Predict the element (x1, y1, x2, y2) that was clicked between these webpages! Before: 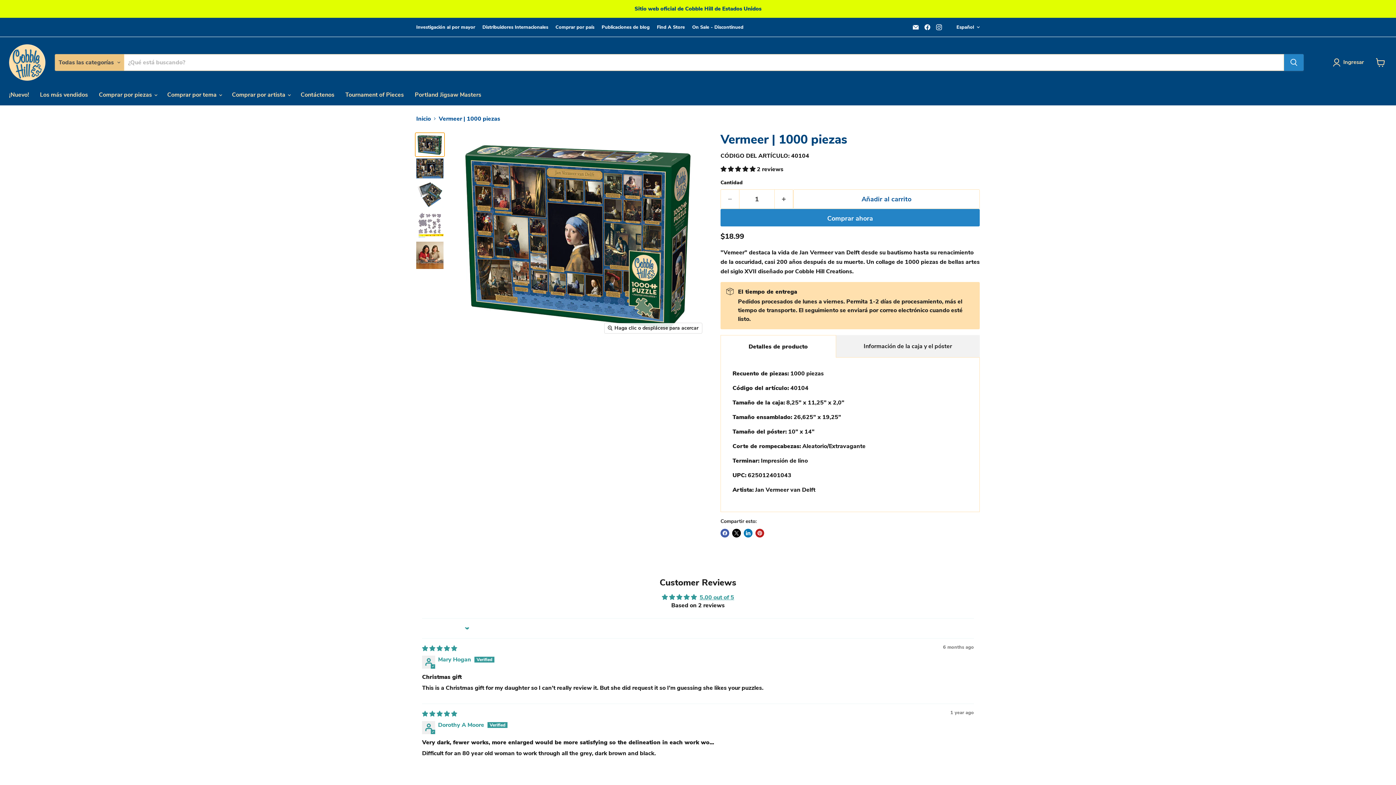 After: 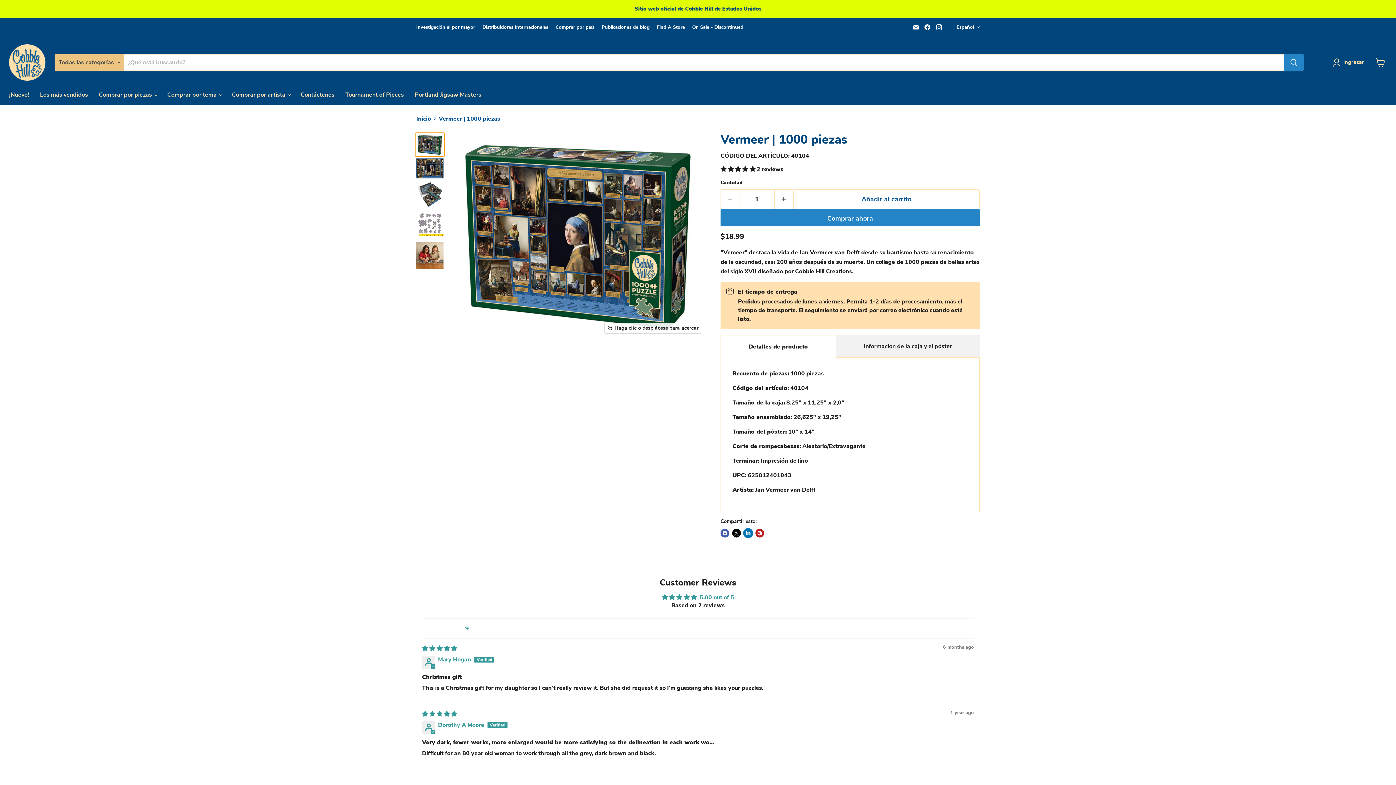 Action: label: Compartir en LinkedIn bbox: (744, 529, 752, 537)